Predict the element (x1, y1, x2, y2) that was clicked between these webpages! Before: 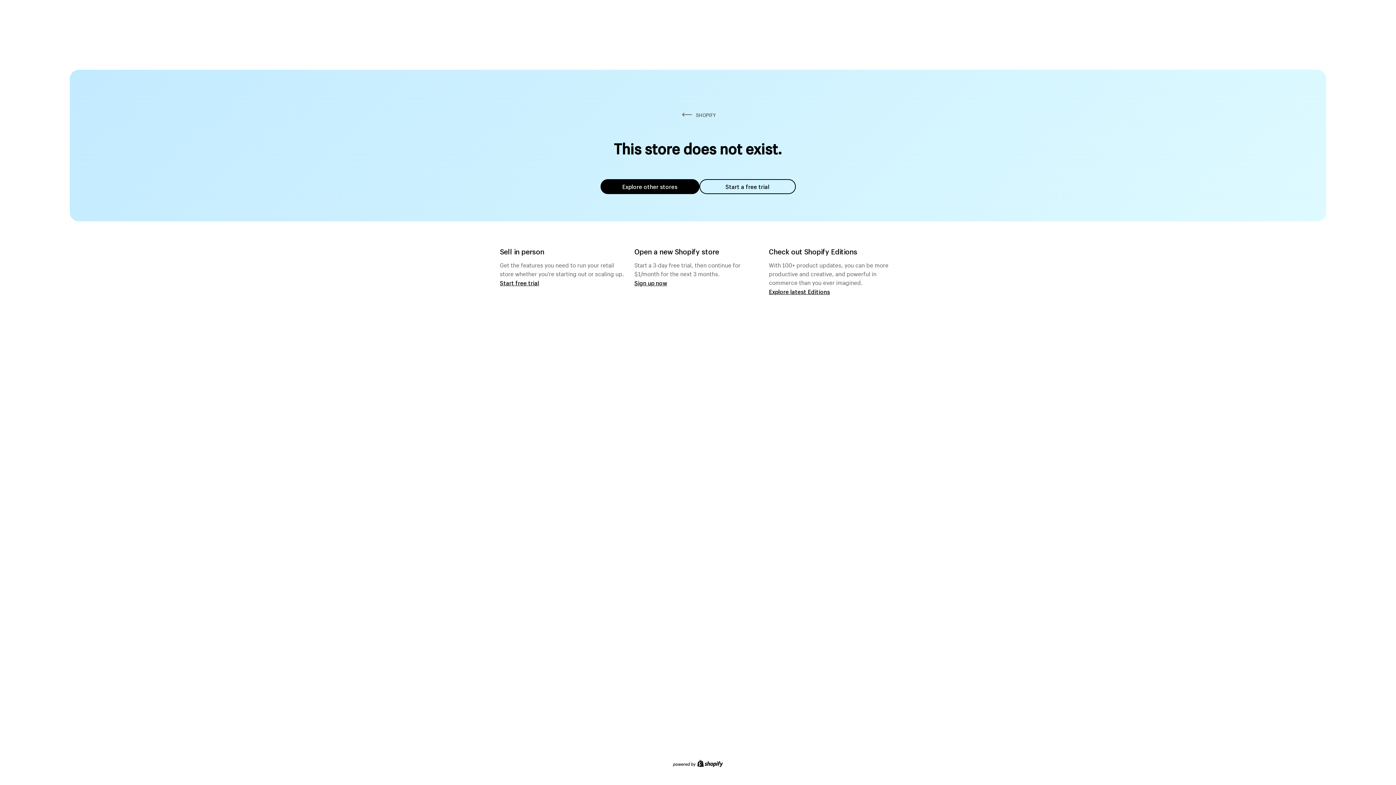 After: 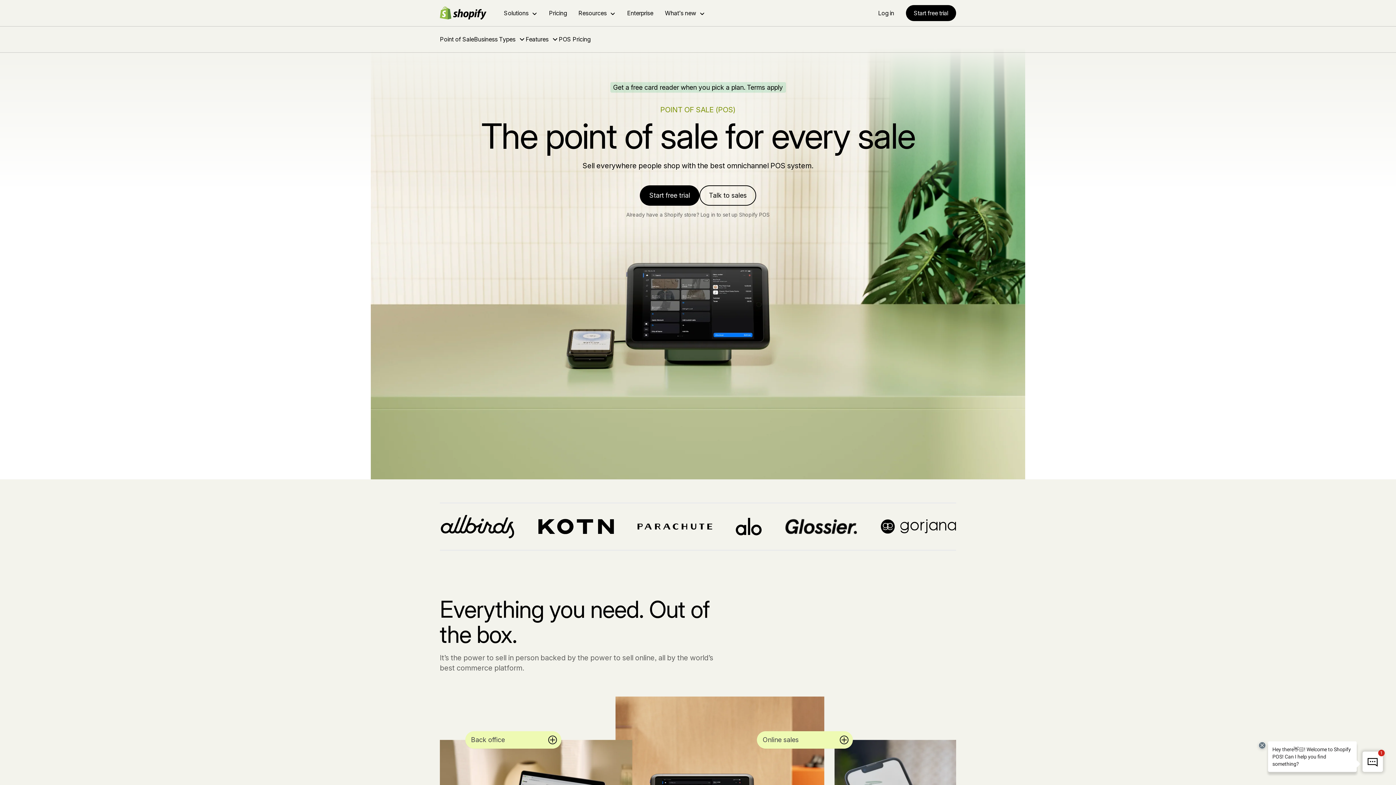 Action: bbox: (500, 279, 539, 286) label: Start free trial